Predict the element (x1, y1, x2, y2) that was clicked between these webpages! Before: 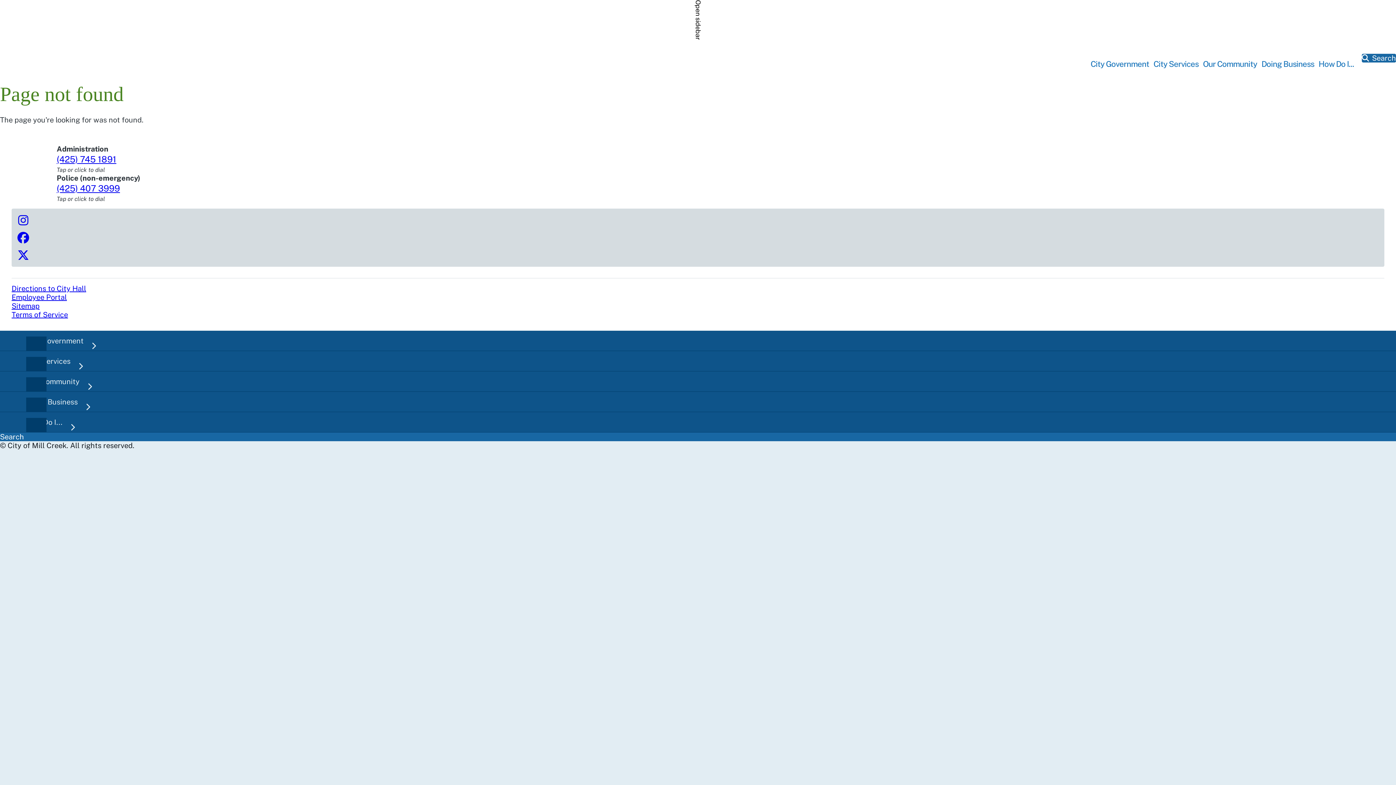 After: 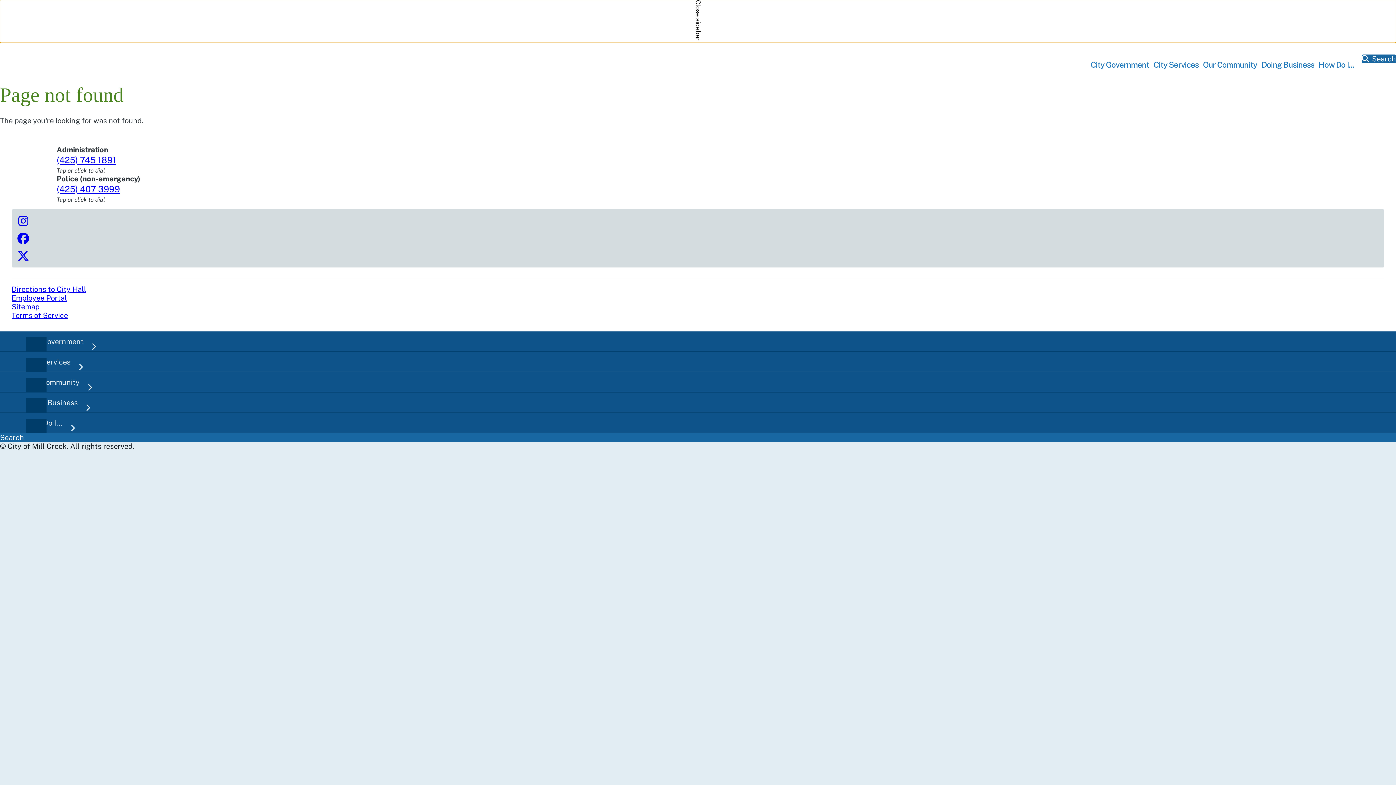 Action: bbox: (0, 0, 1396, 42) label: Open sidebar